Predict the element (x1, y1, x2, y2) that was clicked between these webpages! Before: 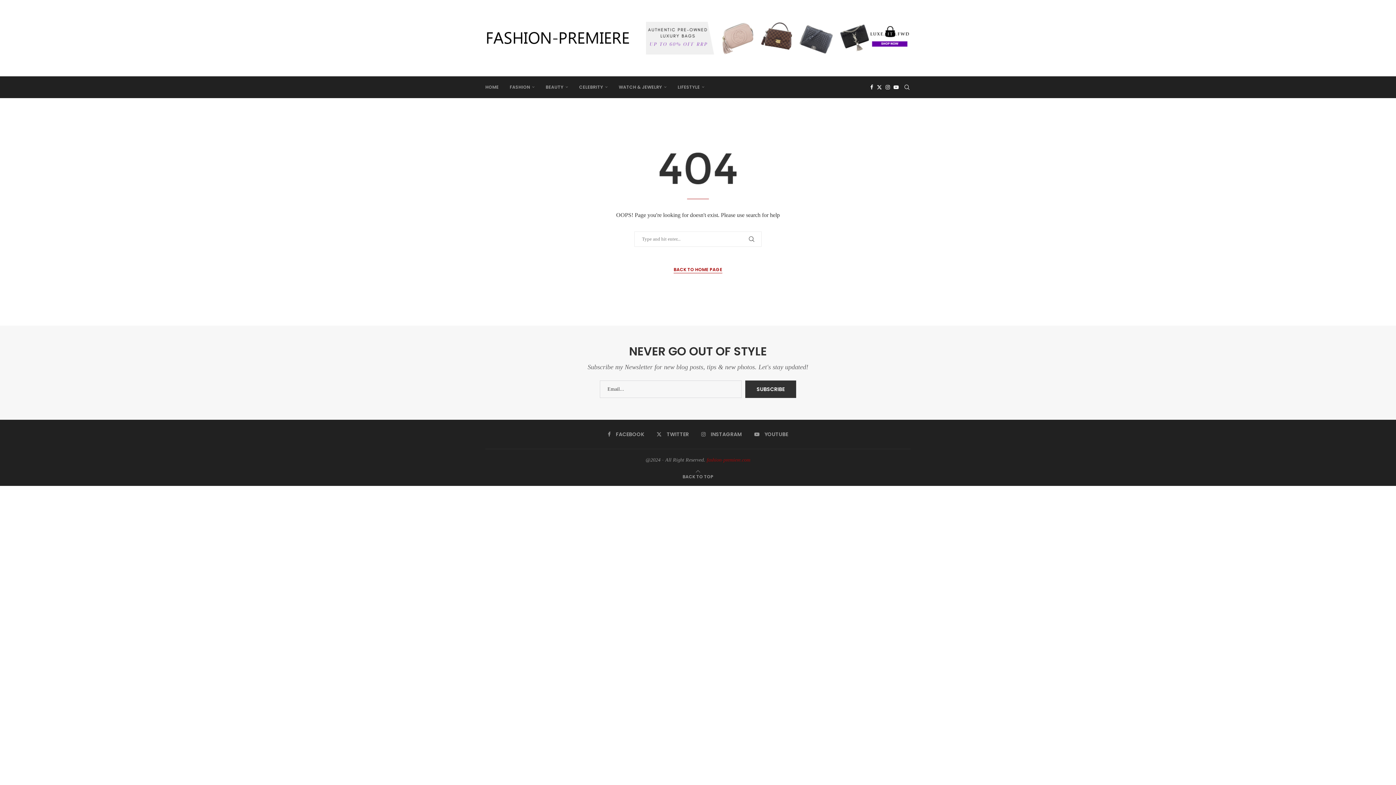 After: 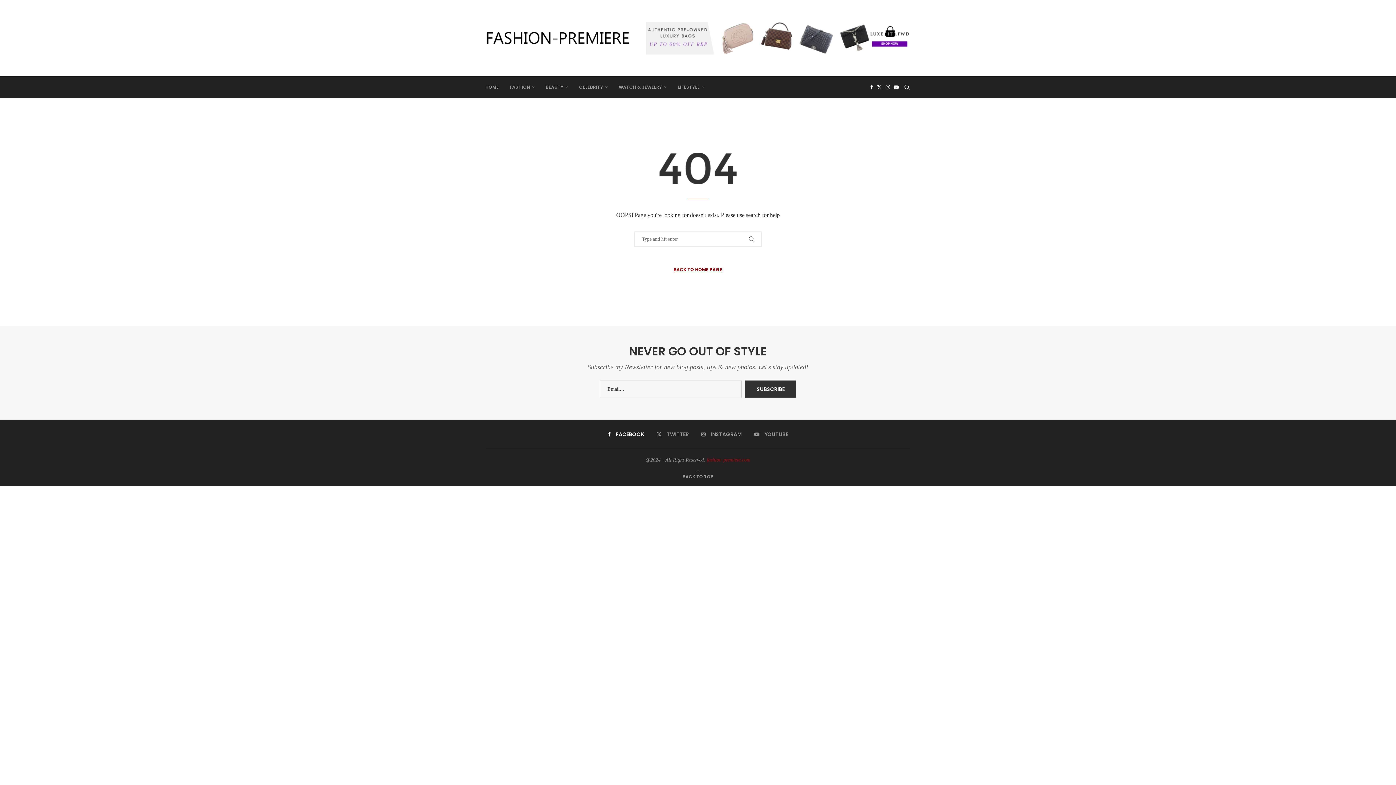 Action: label: Facebook bbox: (608, 430, 644, 438)